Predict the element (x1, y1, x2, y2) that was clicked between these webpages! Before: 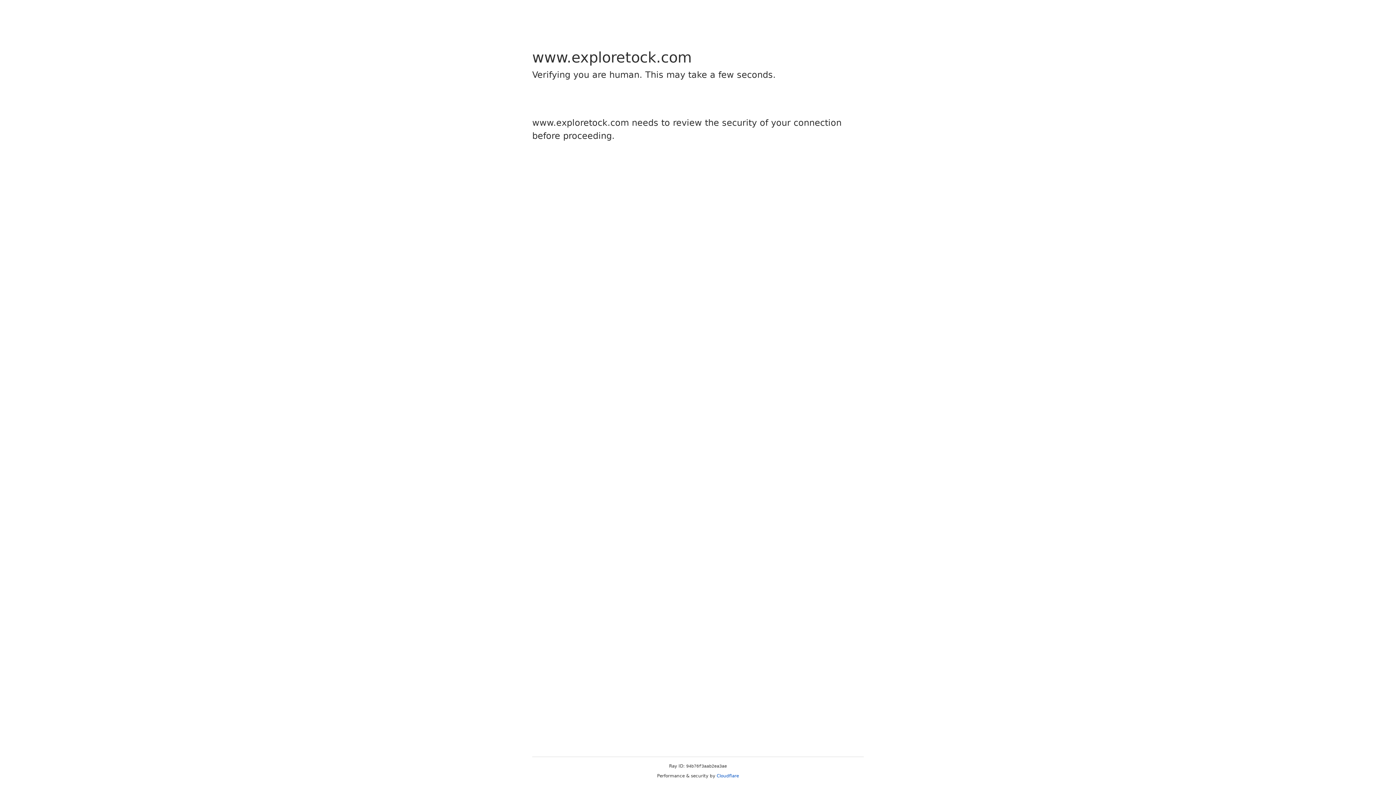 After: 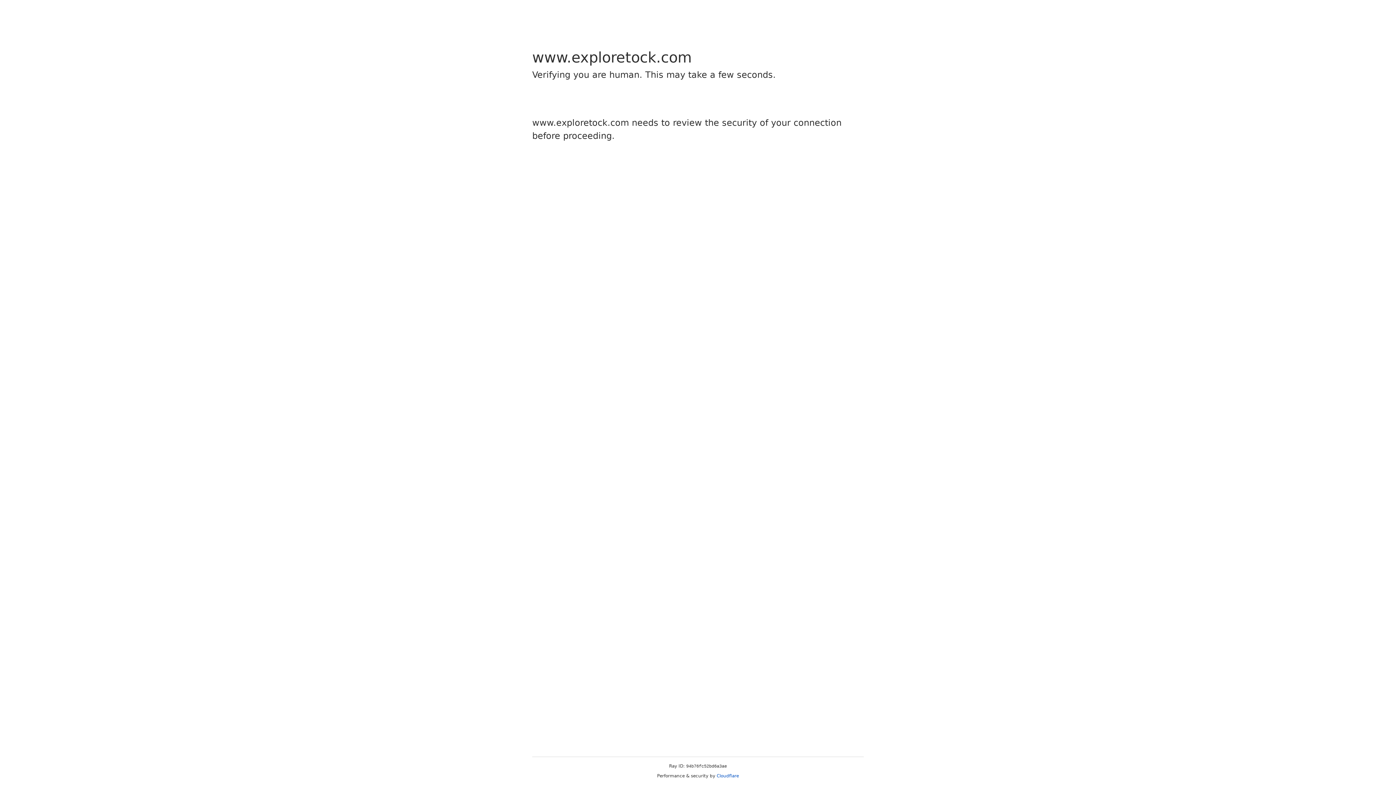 Action: label: Cloudflare bbox: (716, 773, 739, 778)